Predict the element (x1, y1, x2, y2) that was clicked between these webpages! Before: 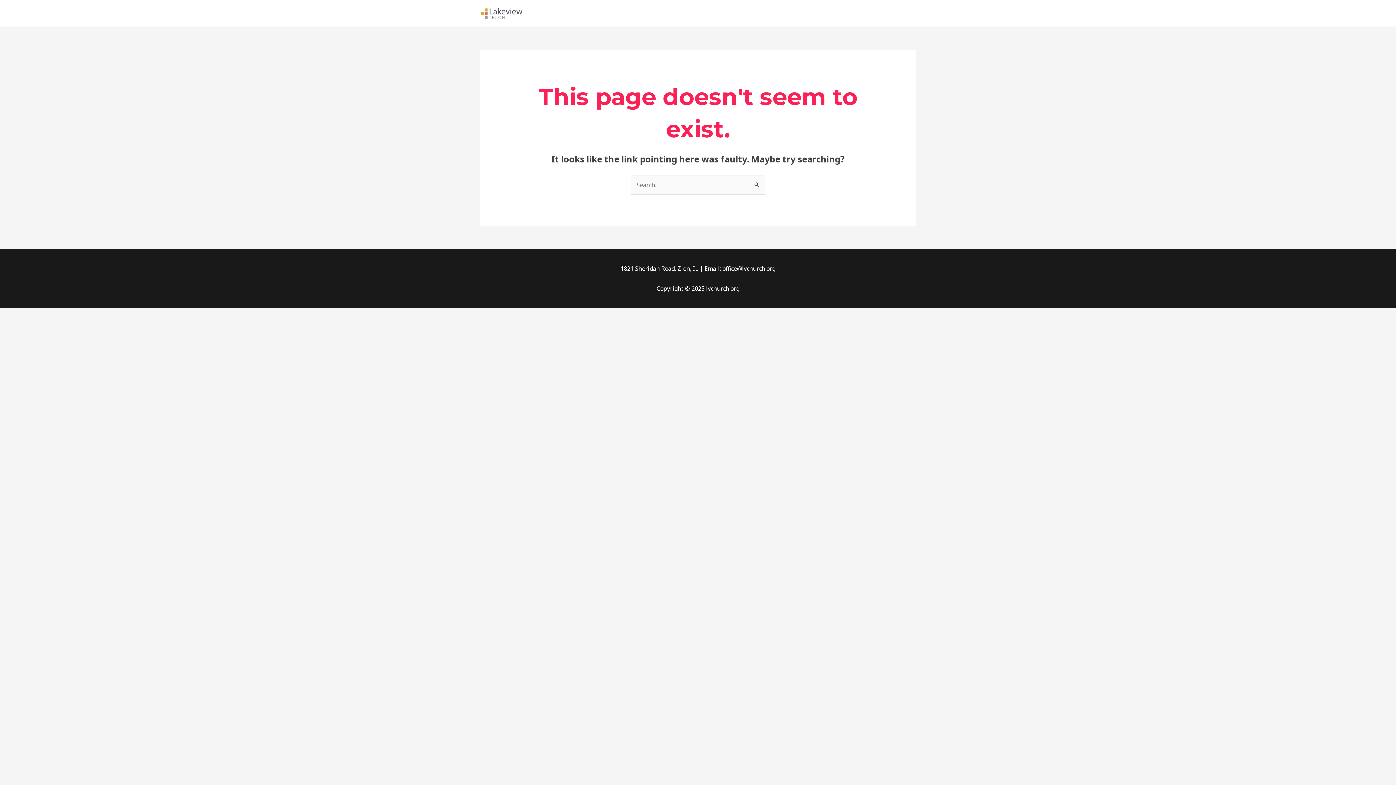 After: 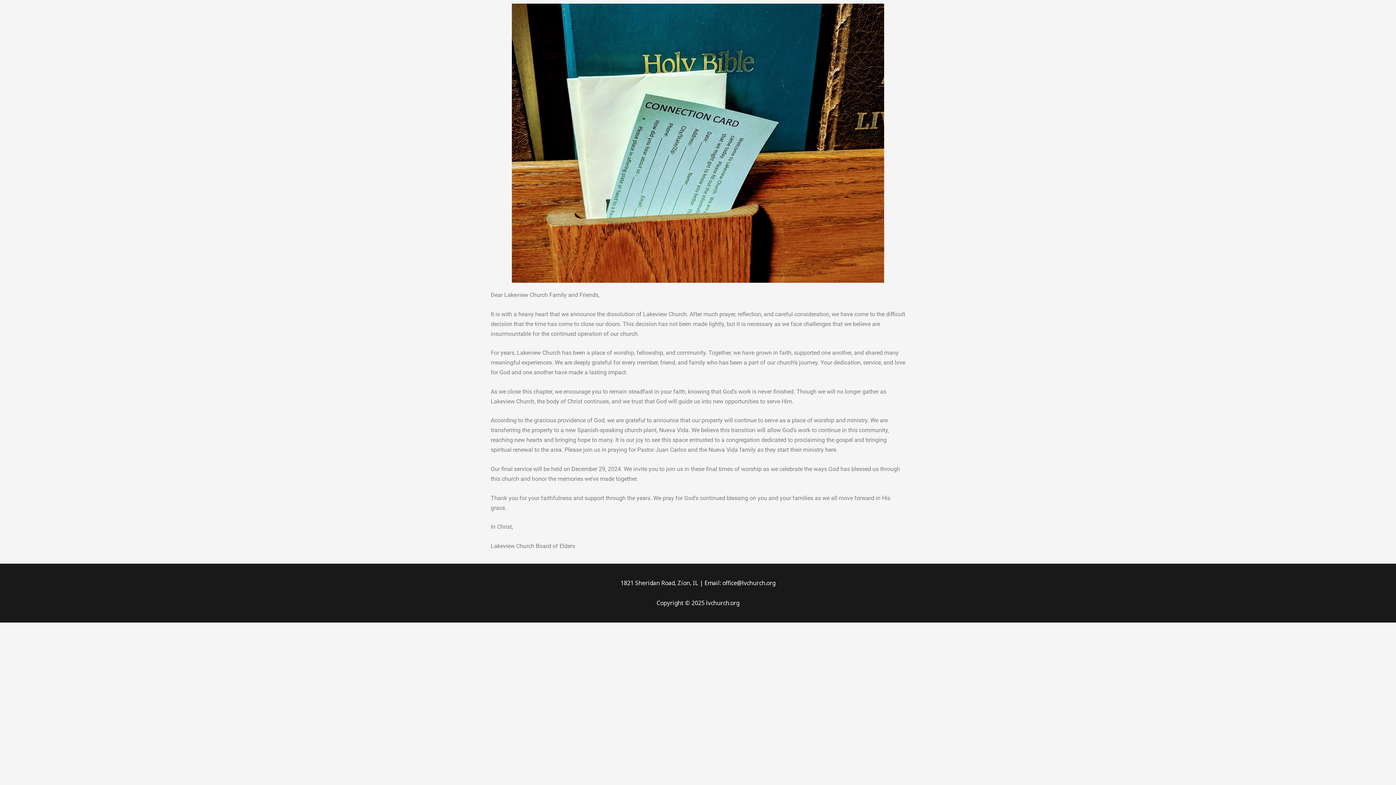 Action: bbox: (480, 8, 523, 16)